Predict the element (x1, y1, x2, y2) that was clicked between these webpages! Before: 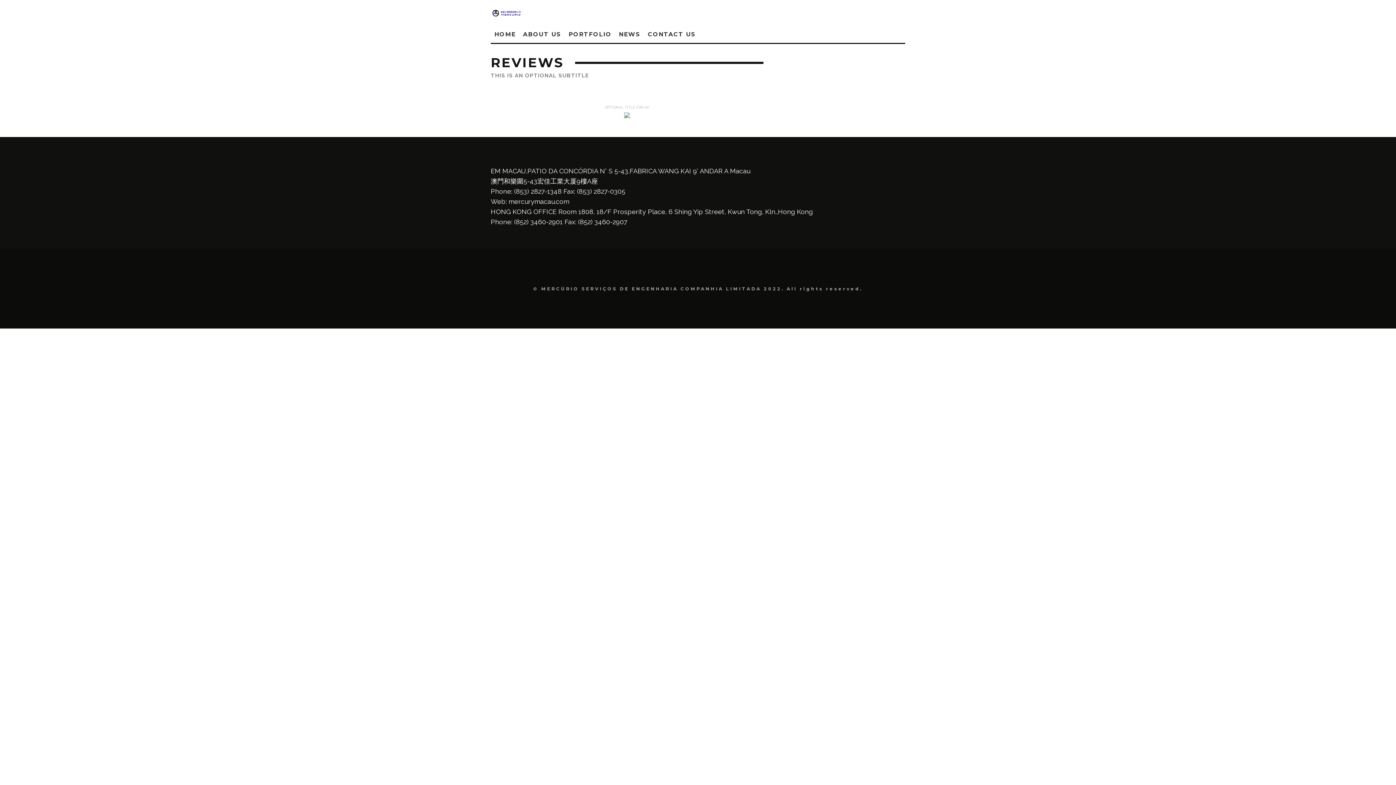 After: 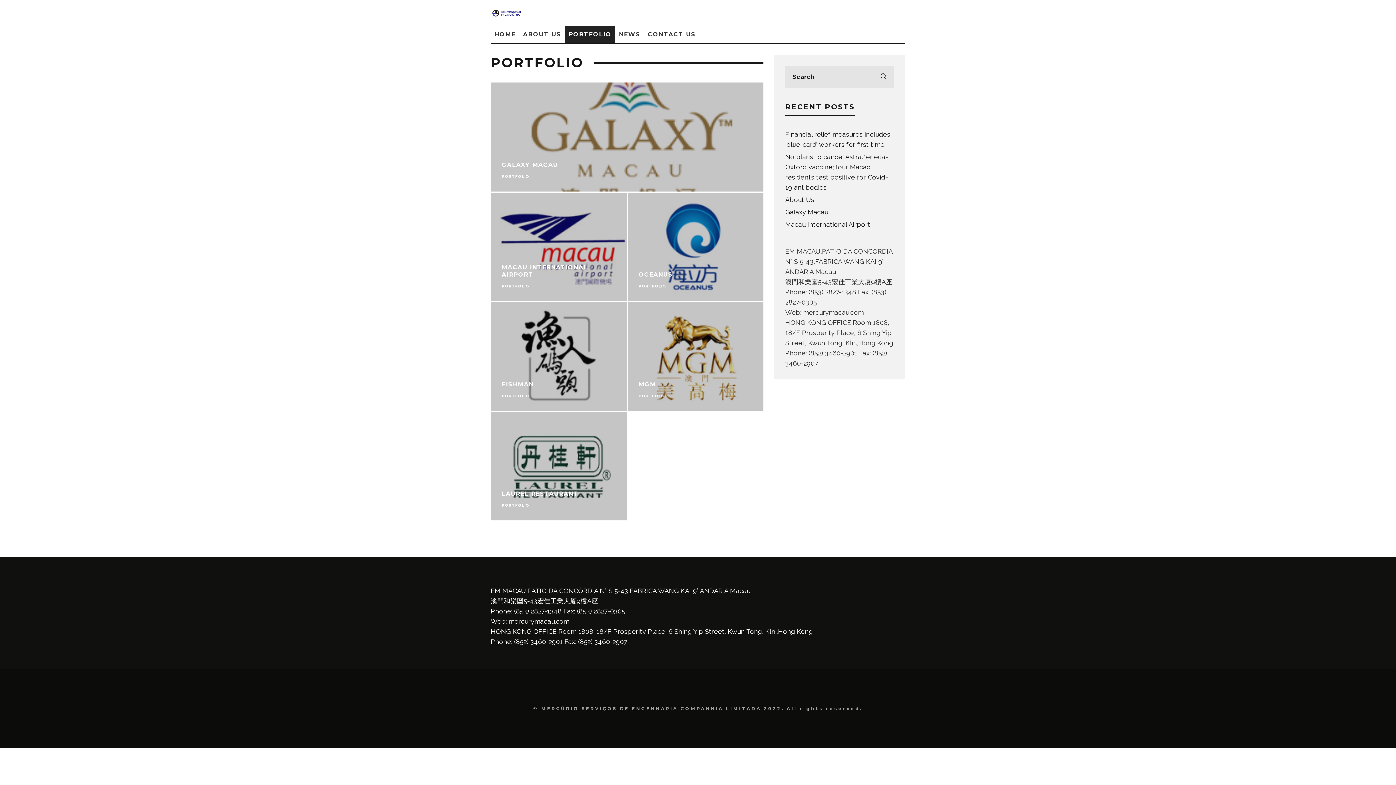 Action: bbox: (565, 26, 615, 42) label: PORTFOLIO